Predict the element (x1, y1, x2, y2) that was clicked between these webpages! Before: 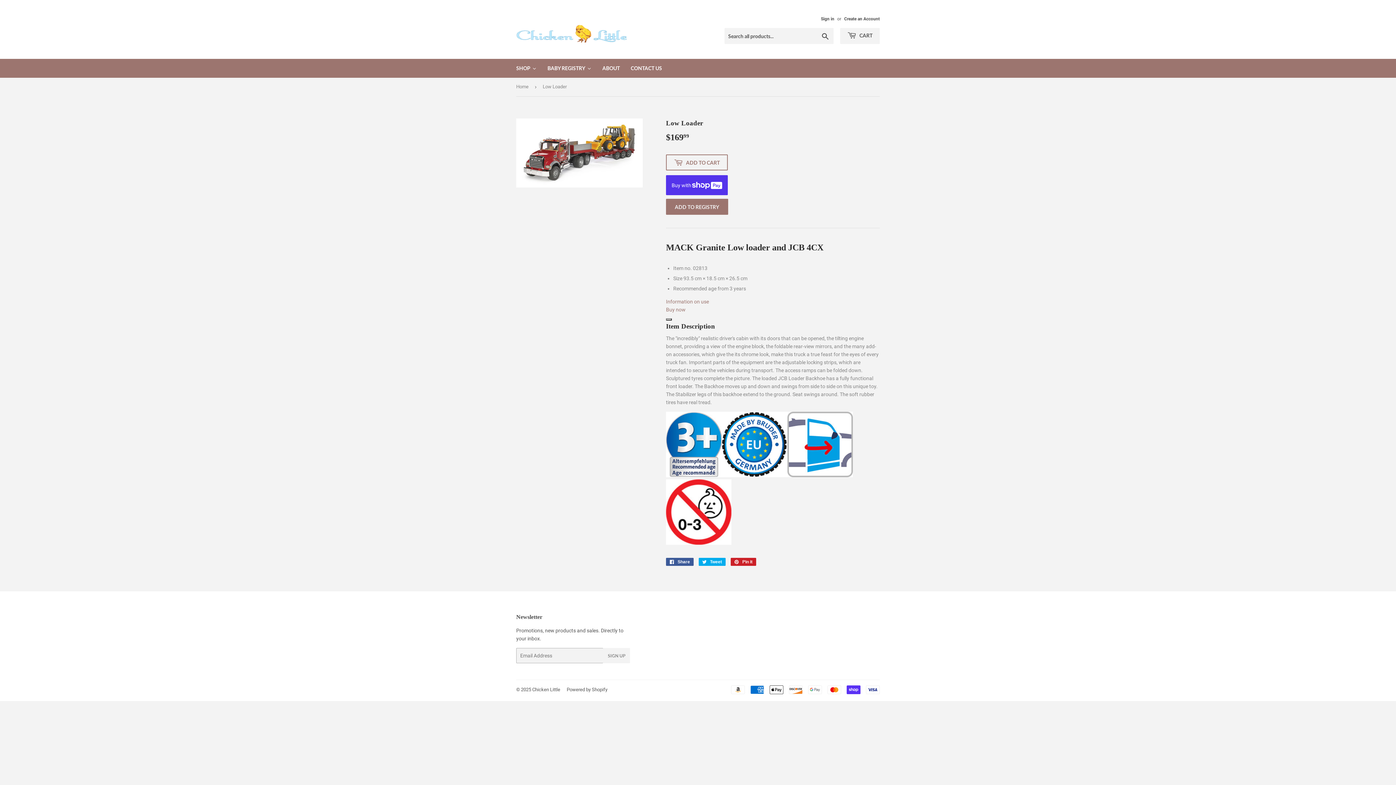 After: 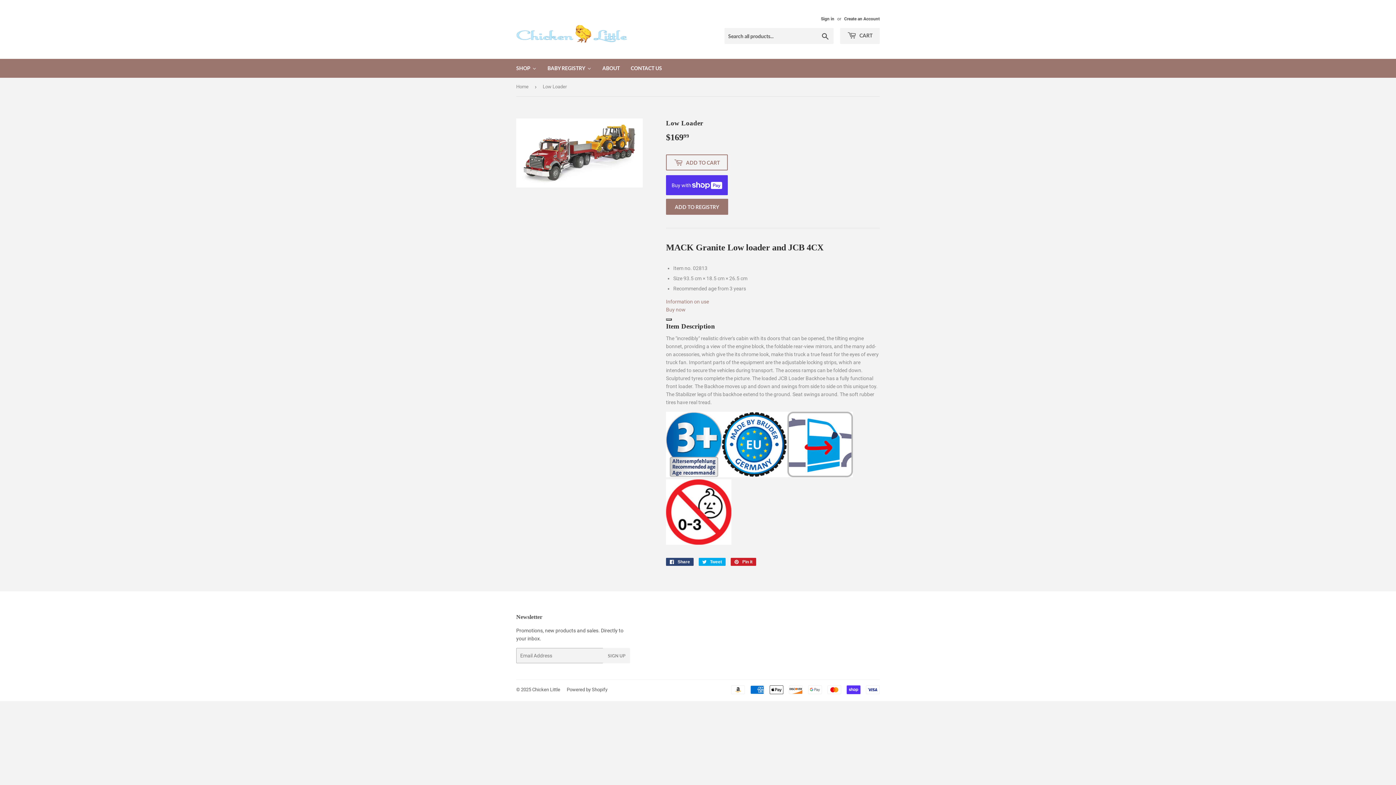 Action: bbox: (666, 558, 693, 566) label:  Share
Share on Facebook